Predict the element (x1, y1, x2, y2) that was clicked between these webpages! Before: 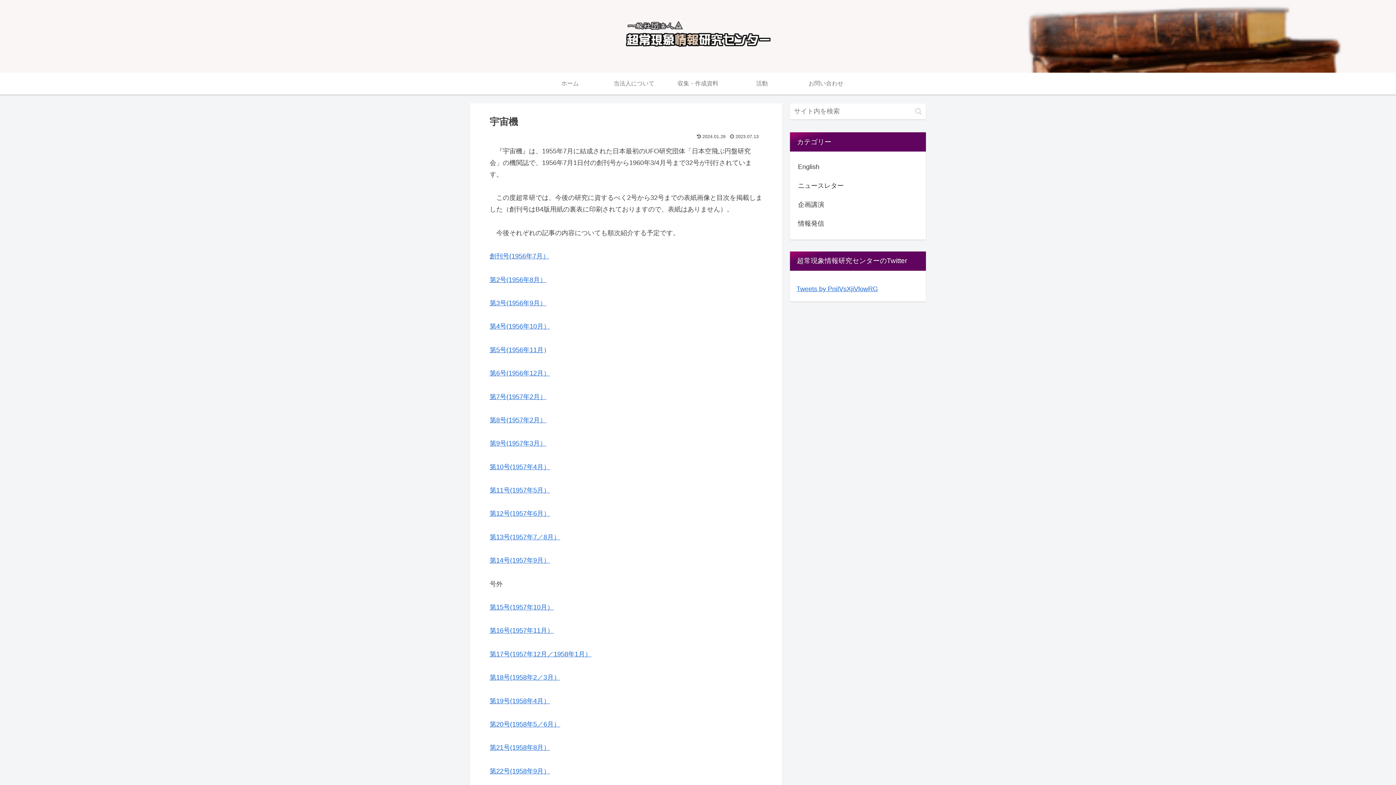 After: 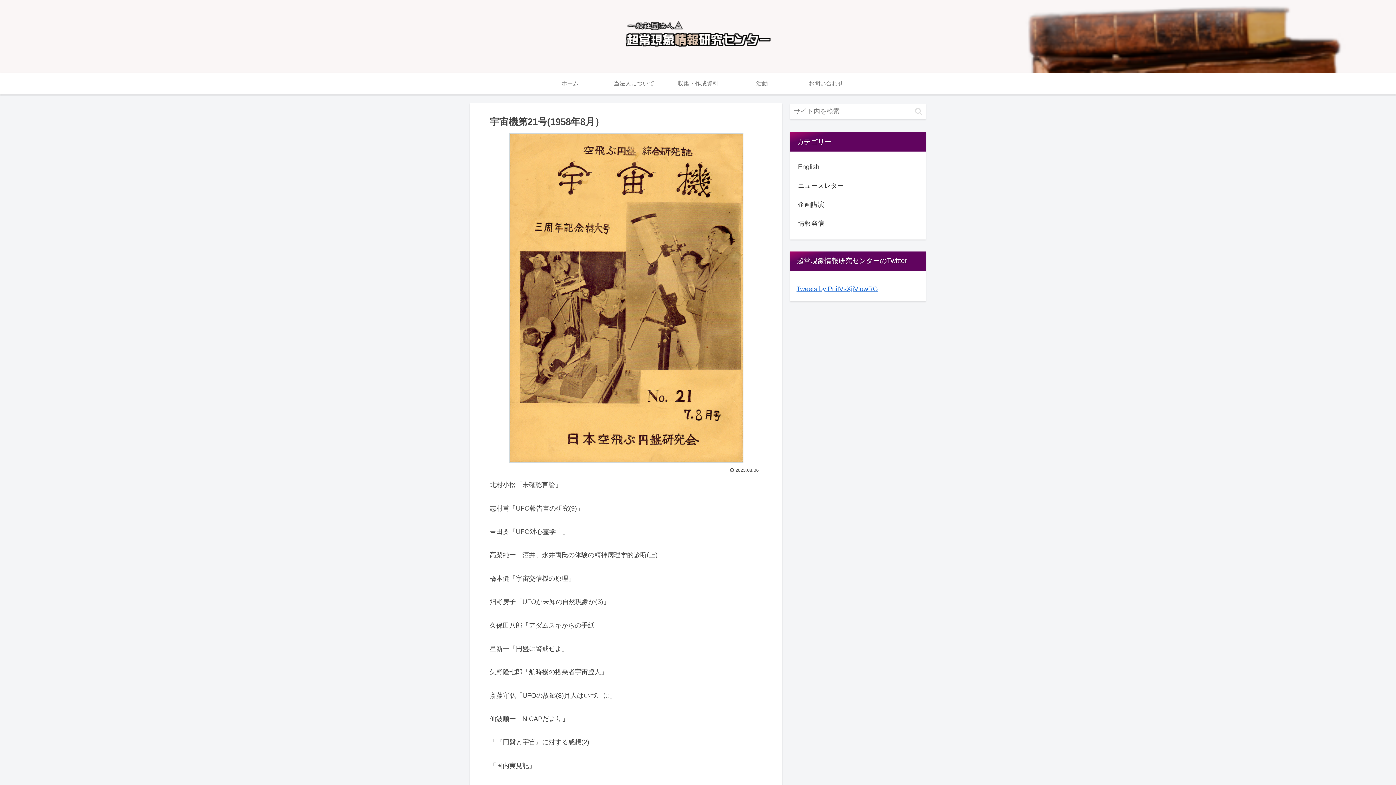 Action: label: 第21号(1958年8月） bbox: (489, 744, 550, 751)